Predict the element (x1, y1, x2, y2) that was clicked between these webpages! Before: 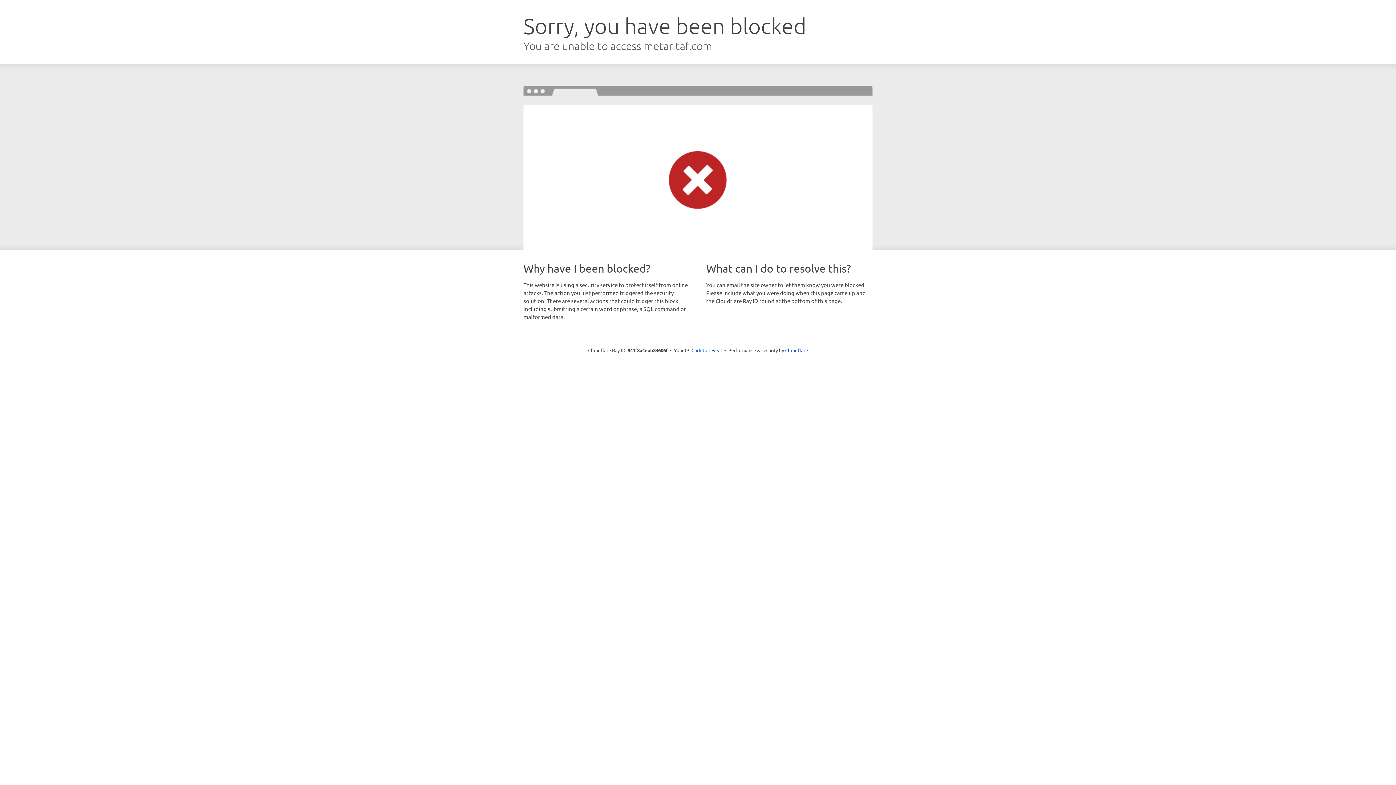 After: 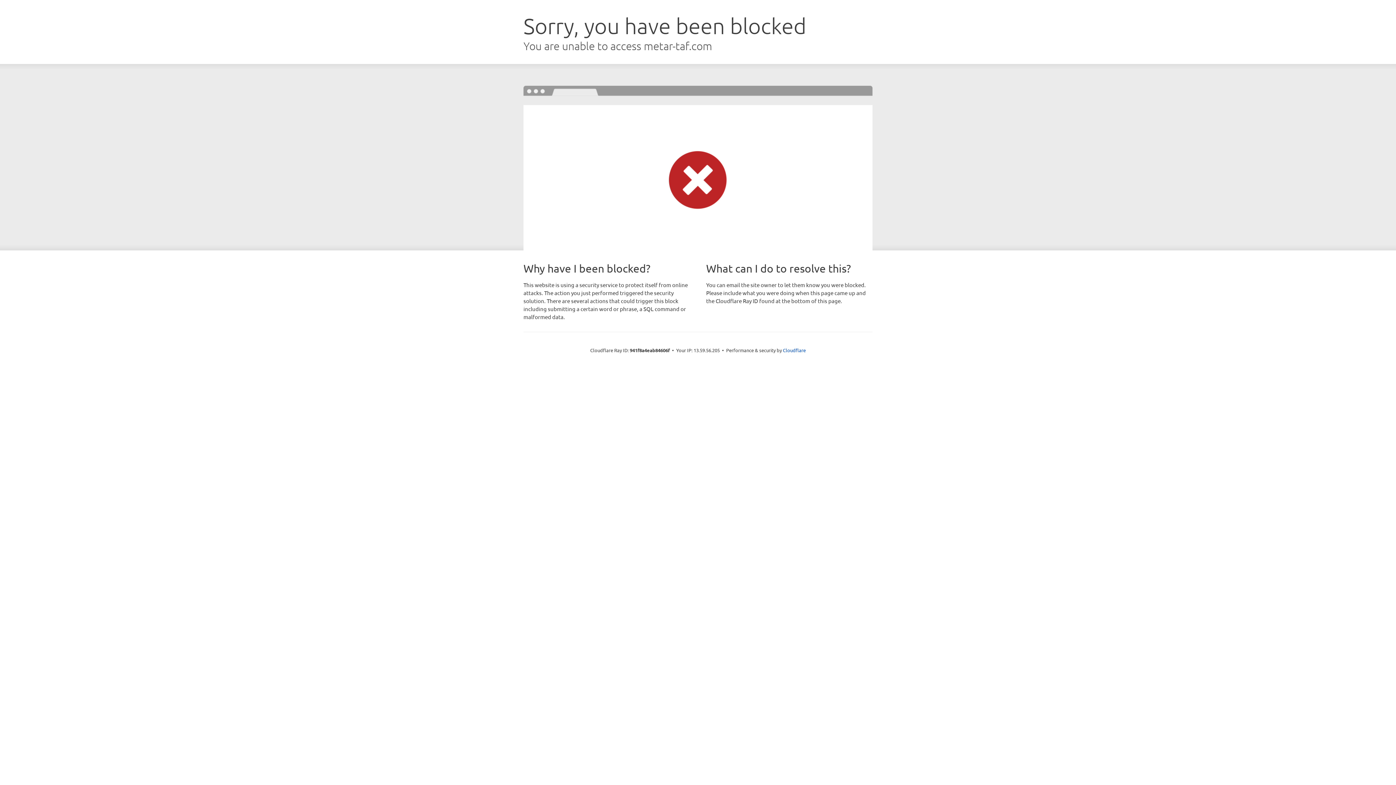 Action: bbox: (691, 346, 722, 353) label: Click to reveal